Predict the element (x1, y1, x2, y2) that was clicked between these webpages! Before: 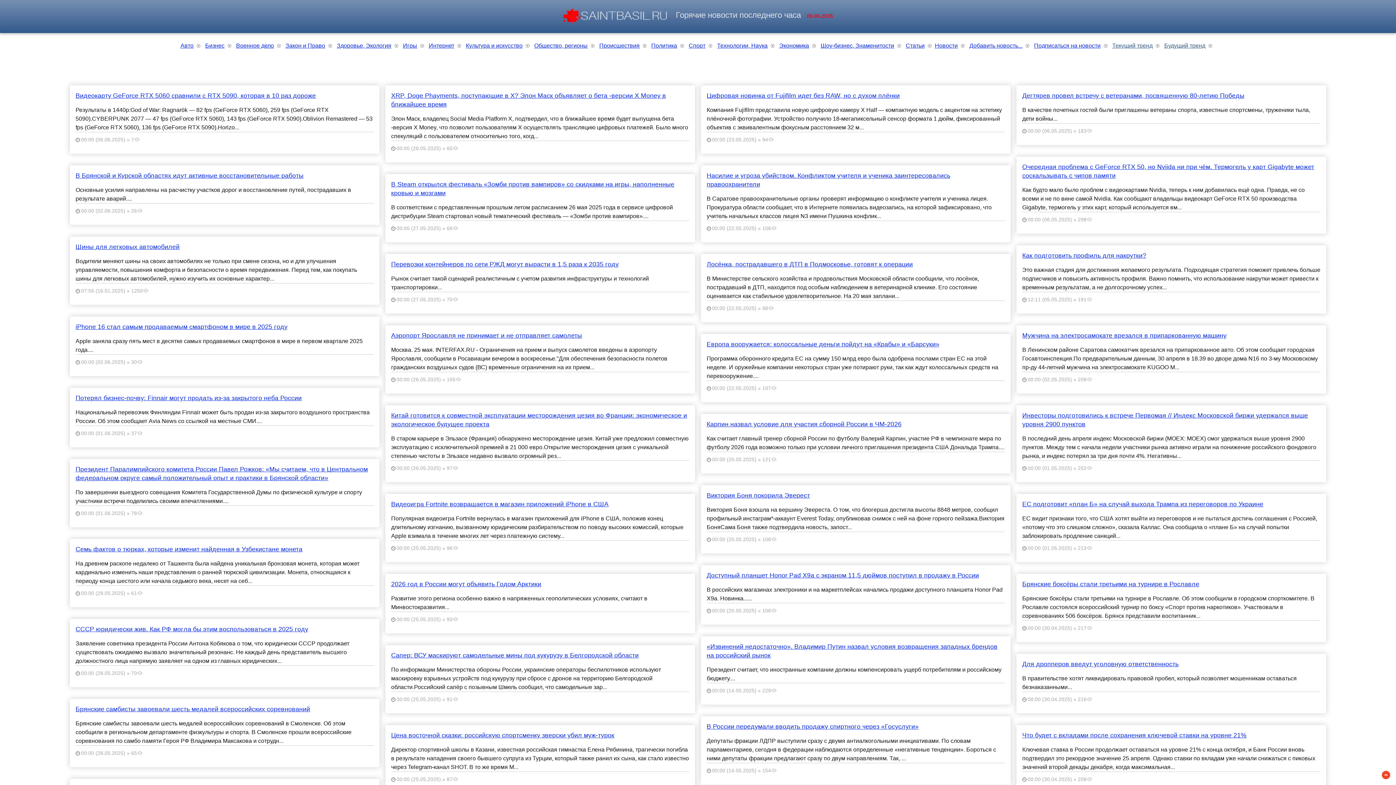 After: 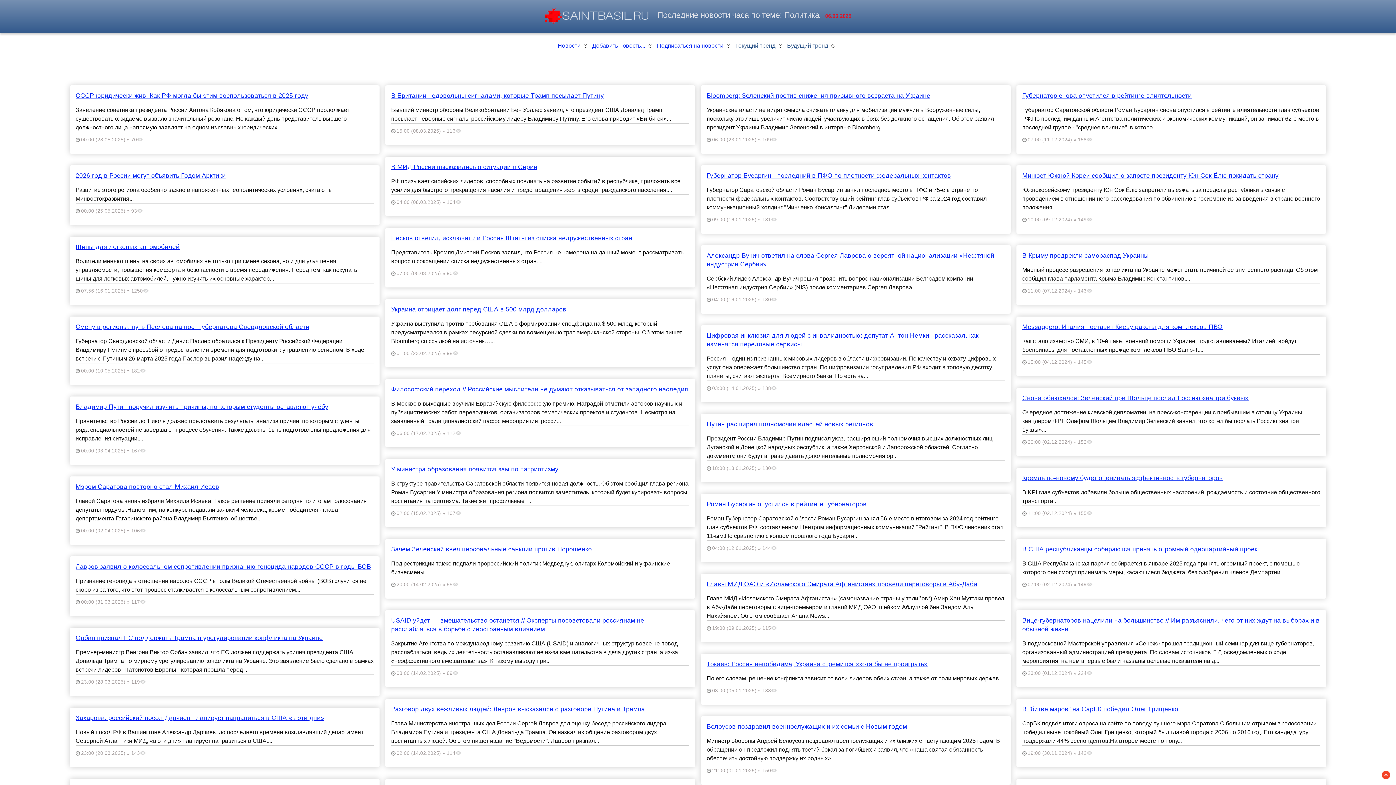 Action: label: Политика bbox: (651, 42, 677, 48)